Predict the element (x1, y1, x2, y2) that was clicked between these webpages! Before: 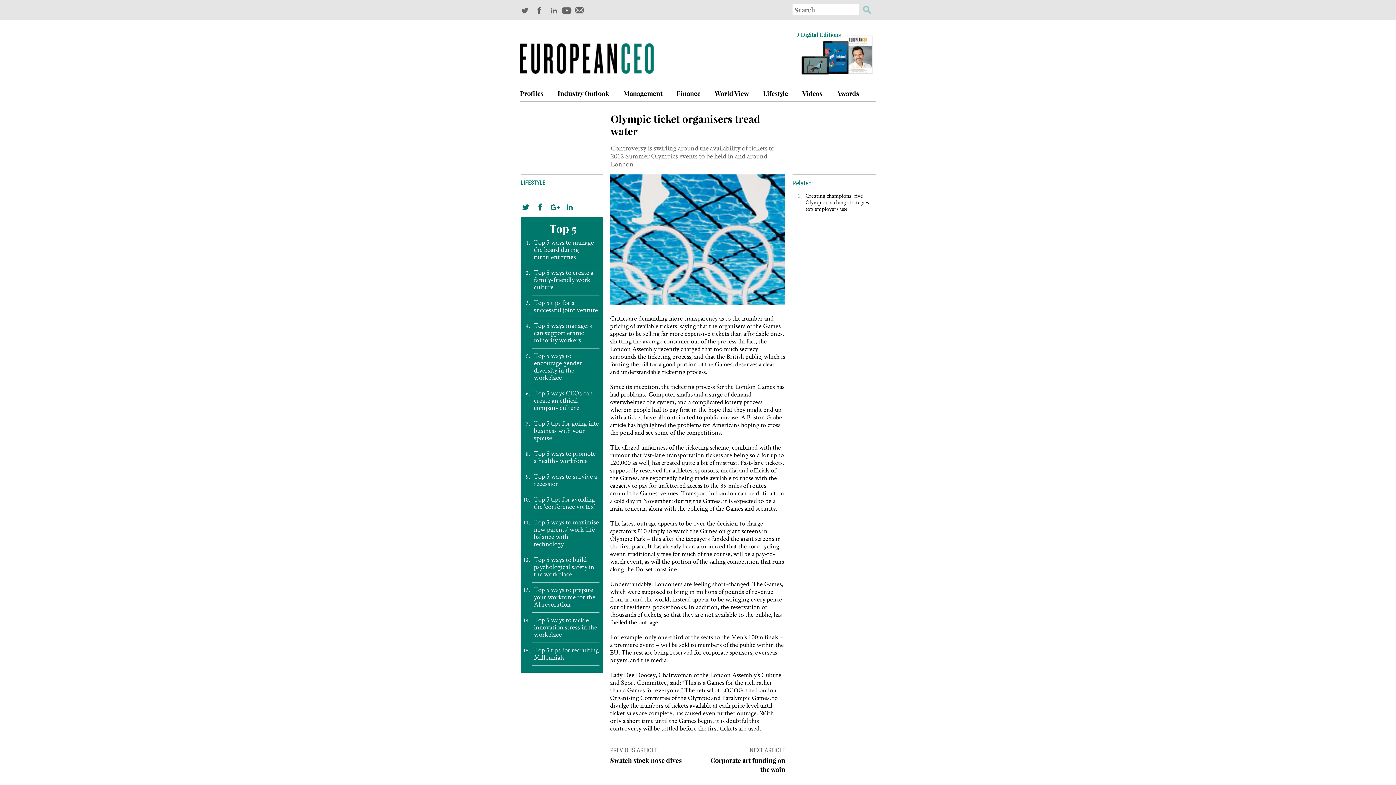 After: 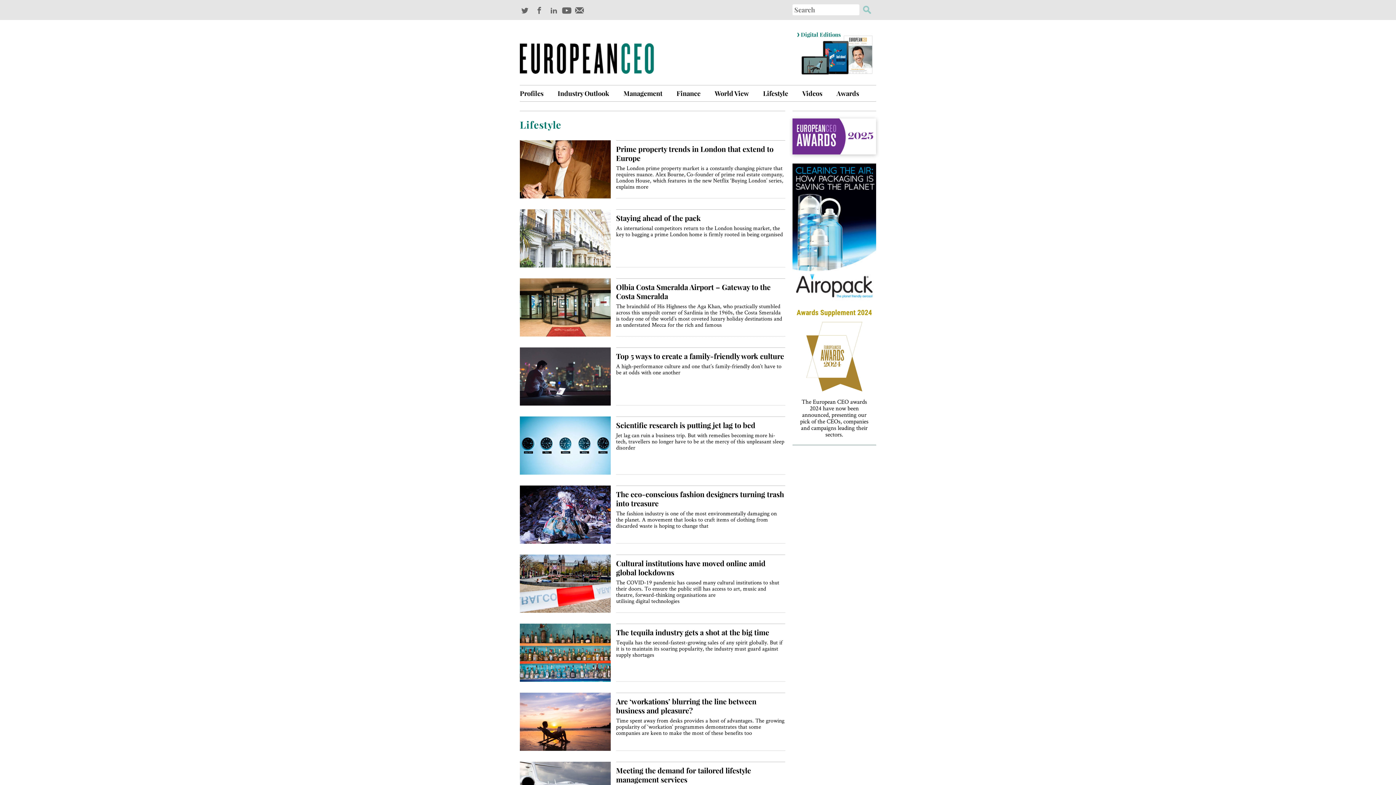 Action: label: Lifestyle bbox: (756, 85, 795, 101)